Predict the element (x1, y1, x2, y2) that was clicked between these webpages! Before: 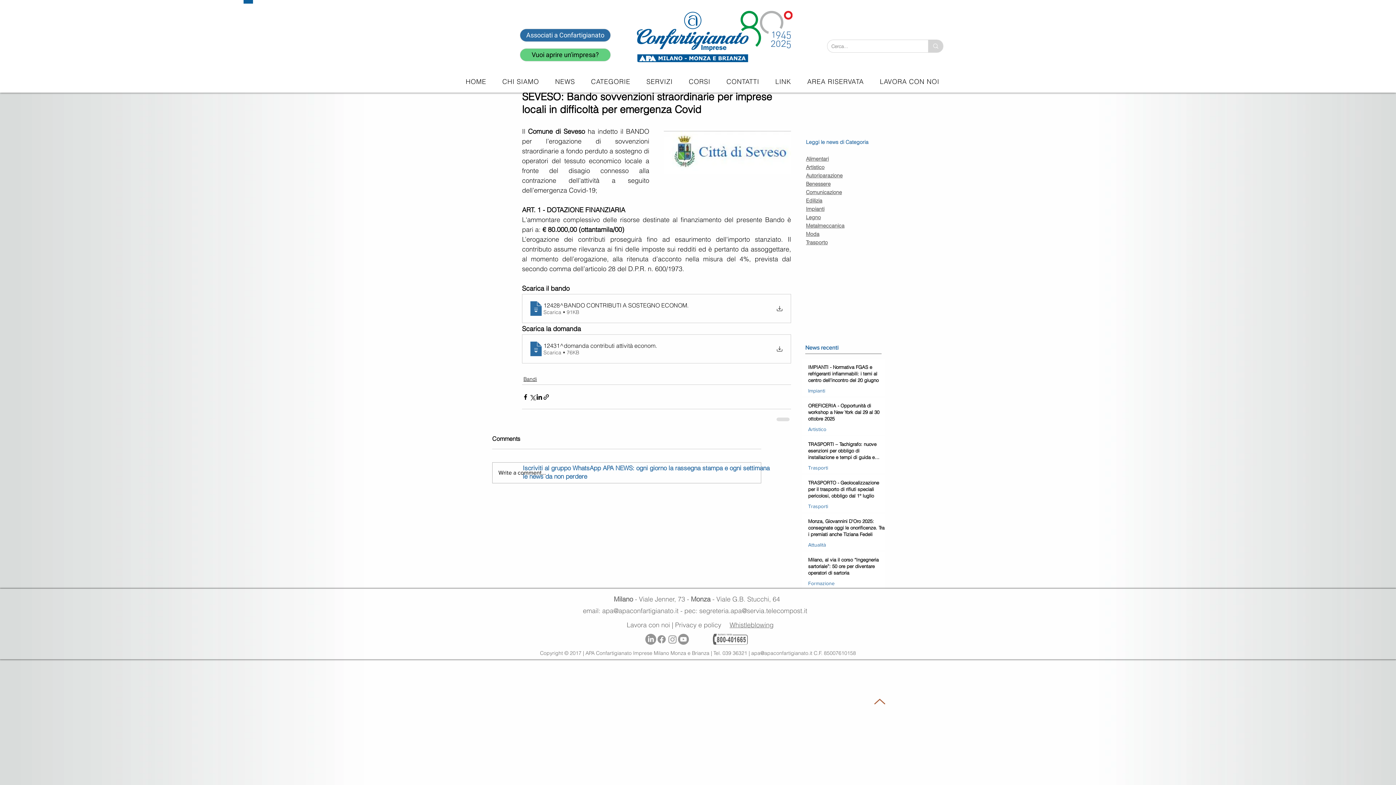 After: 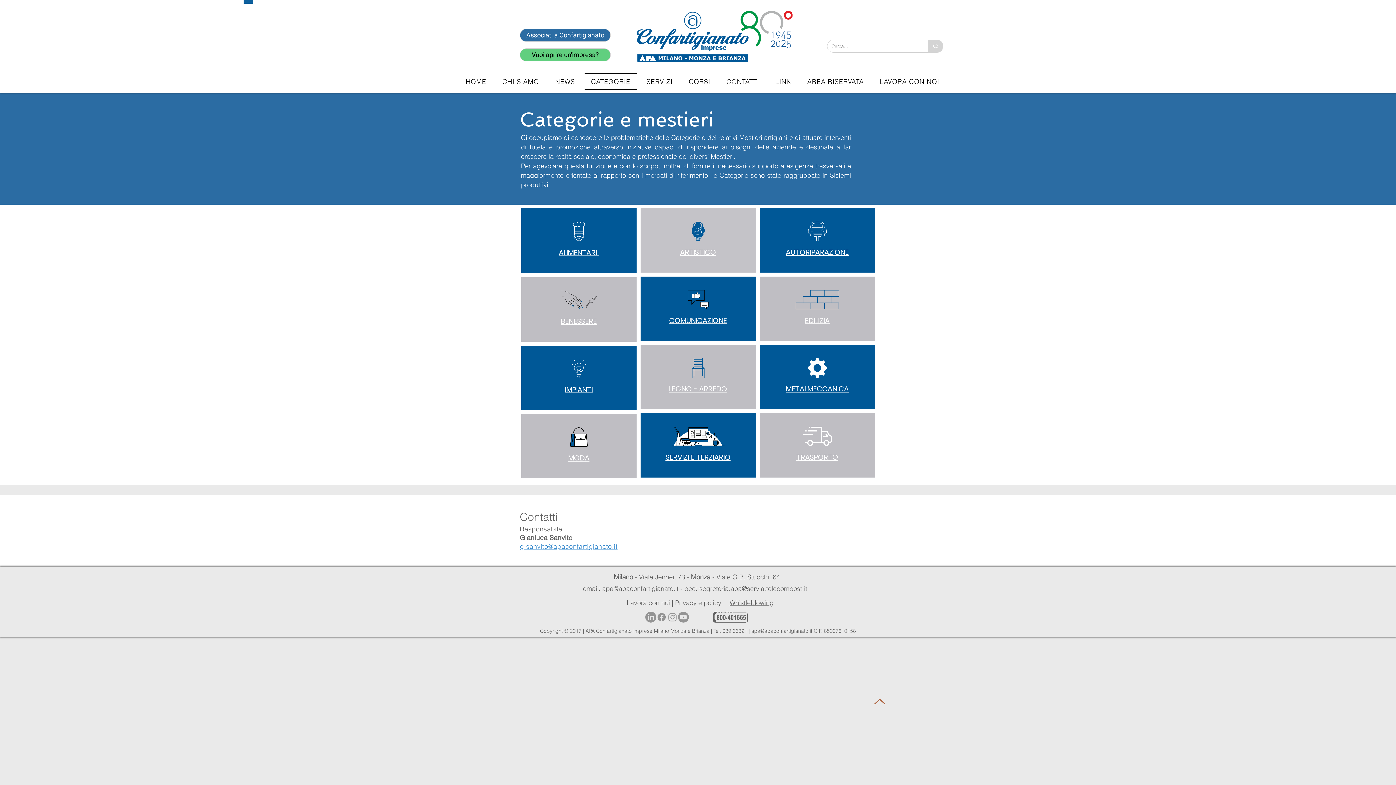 Action: bbox: (584, 73, 637, 89) label: CATEGORIE